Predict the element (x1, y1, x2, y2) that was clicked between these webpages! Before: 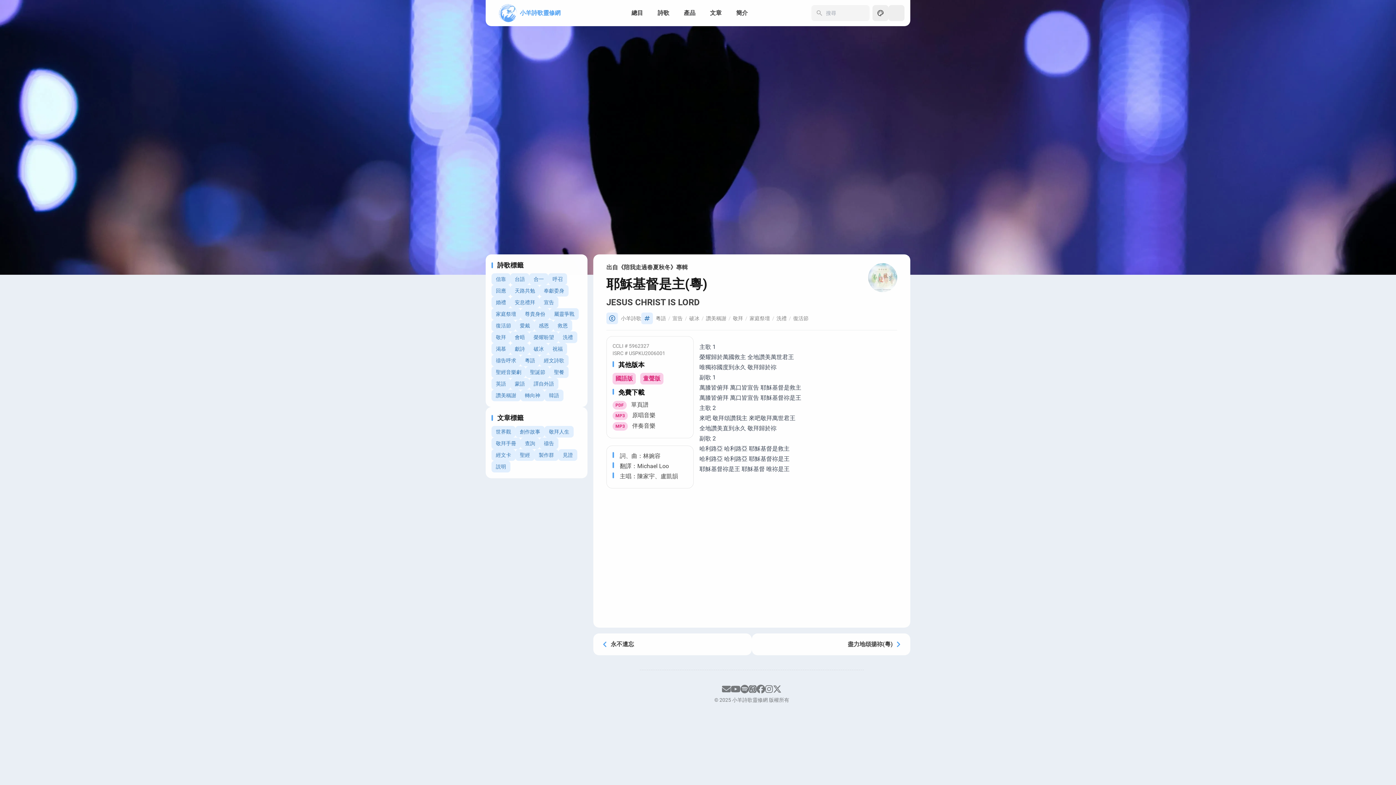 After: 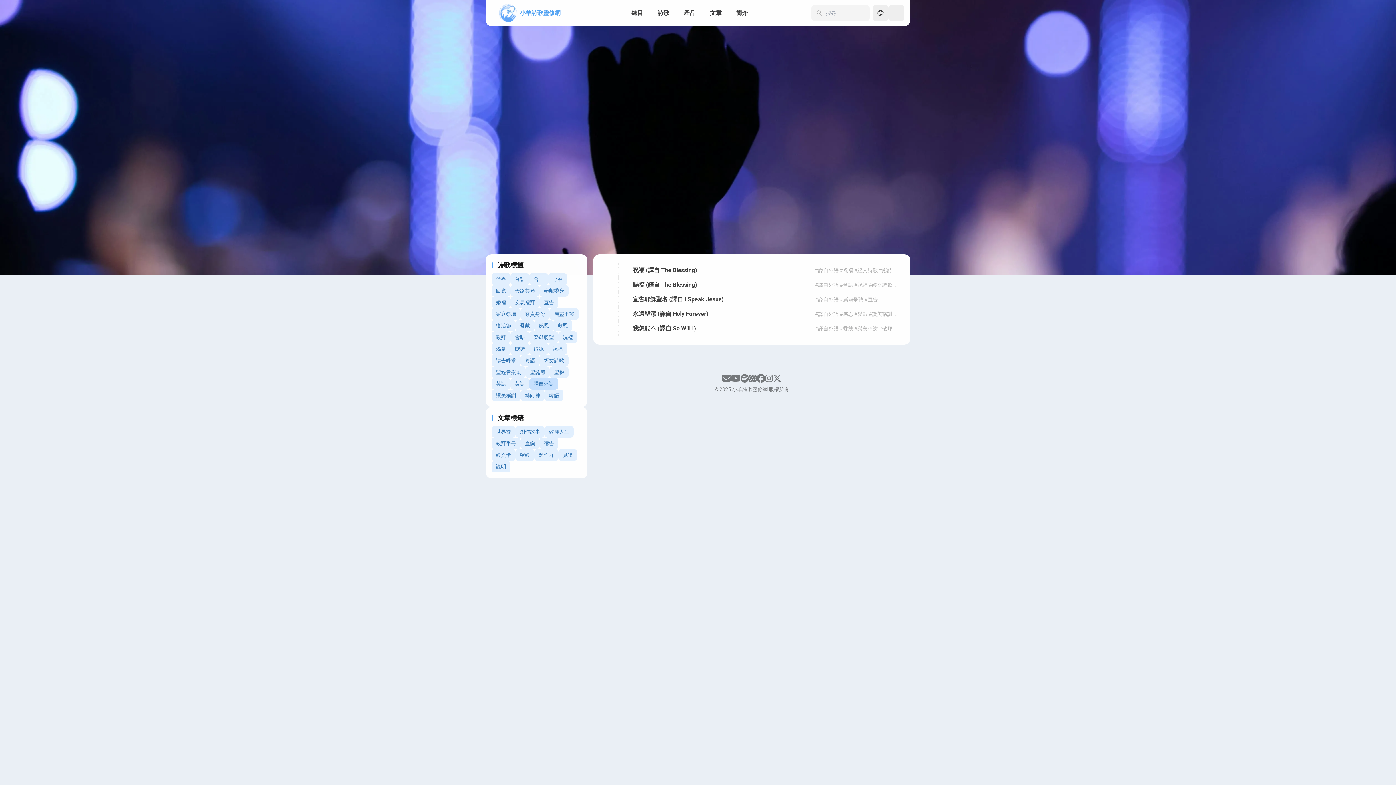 Action: bbox: (529, 378, 558, 389) label: View all posts with the 譯自外語 tag